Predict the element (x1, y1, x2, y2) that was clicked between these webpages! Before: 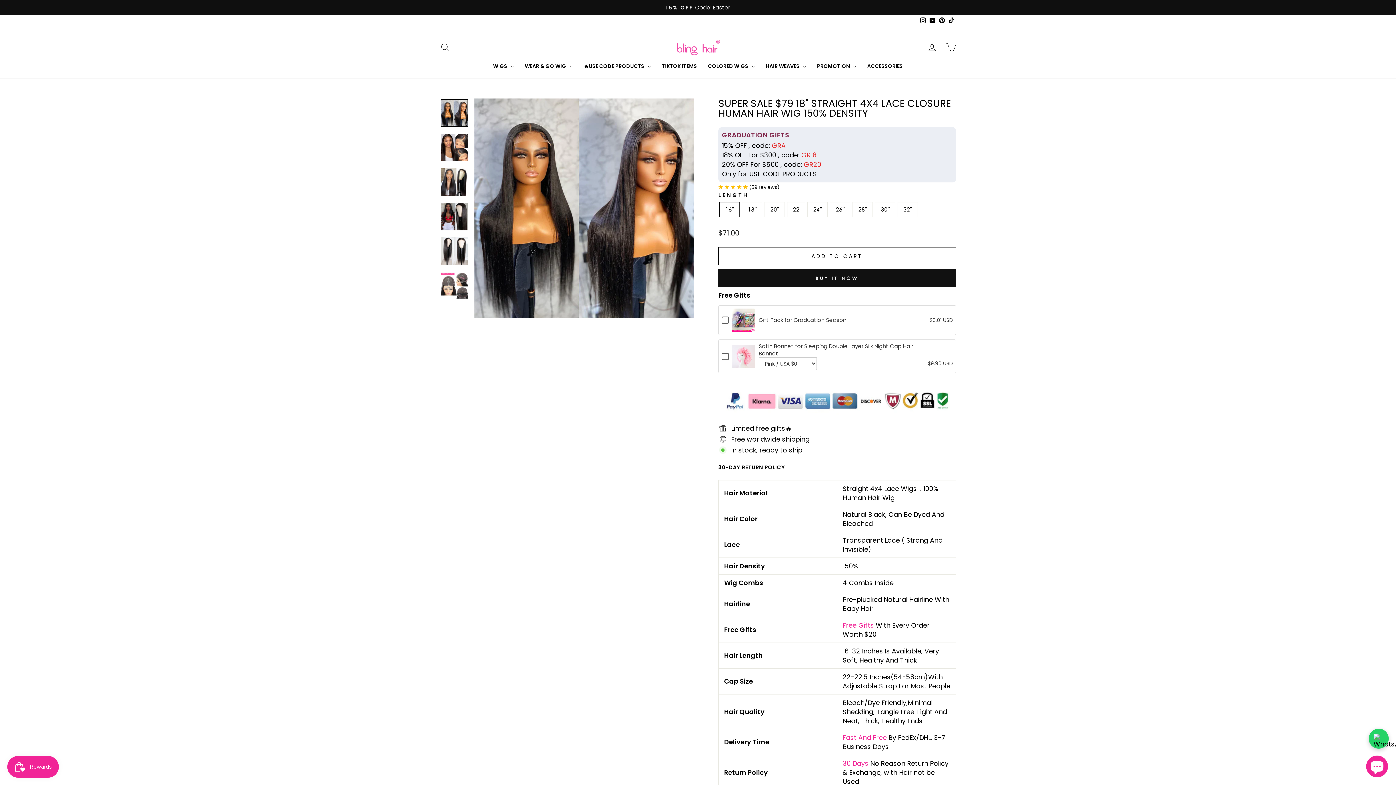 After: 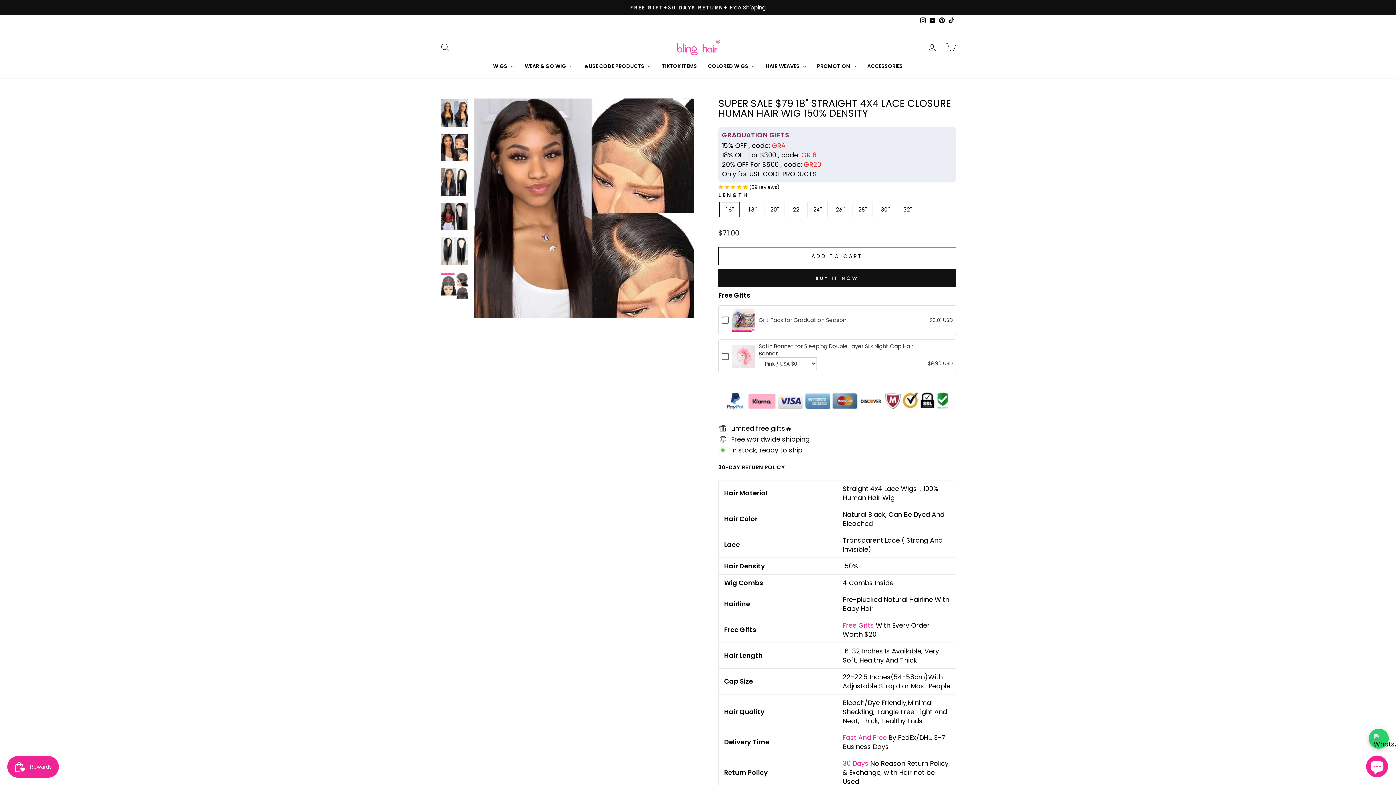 Action: bbox: (440, 133, 468, 161)